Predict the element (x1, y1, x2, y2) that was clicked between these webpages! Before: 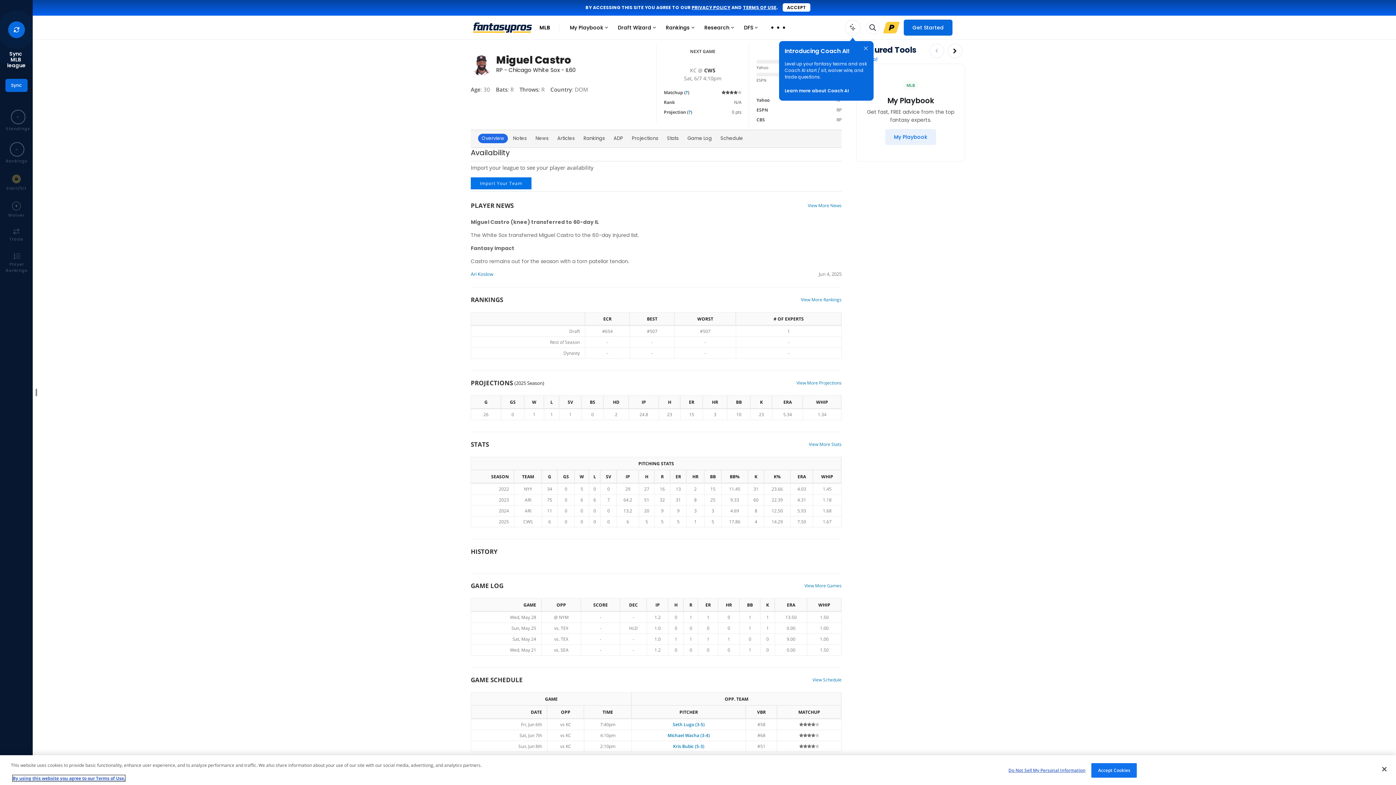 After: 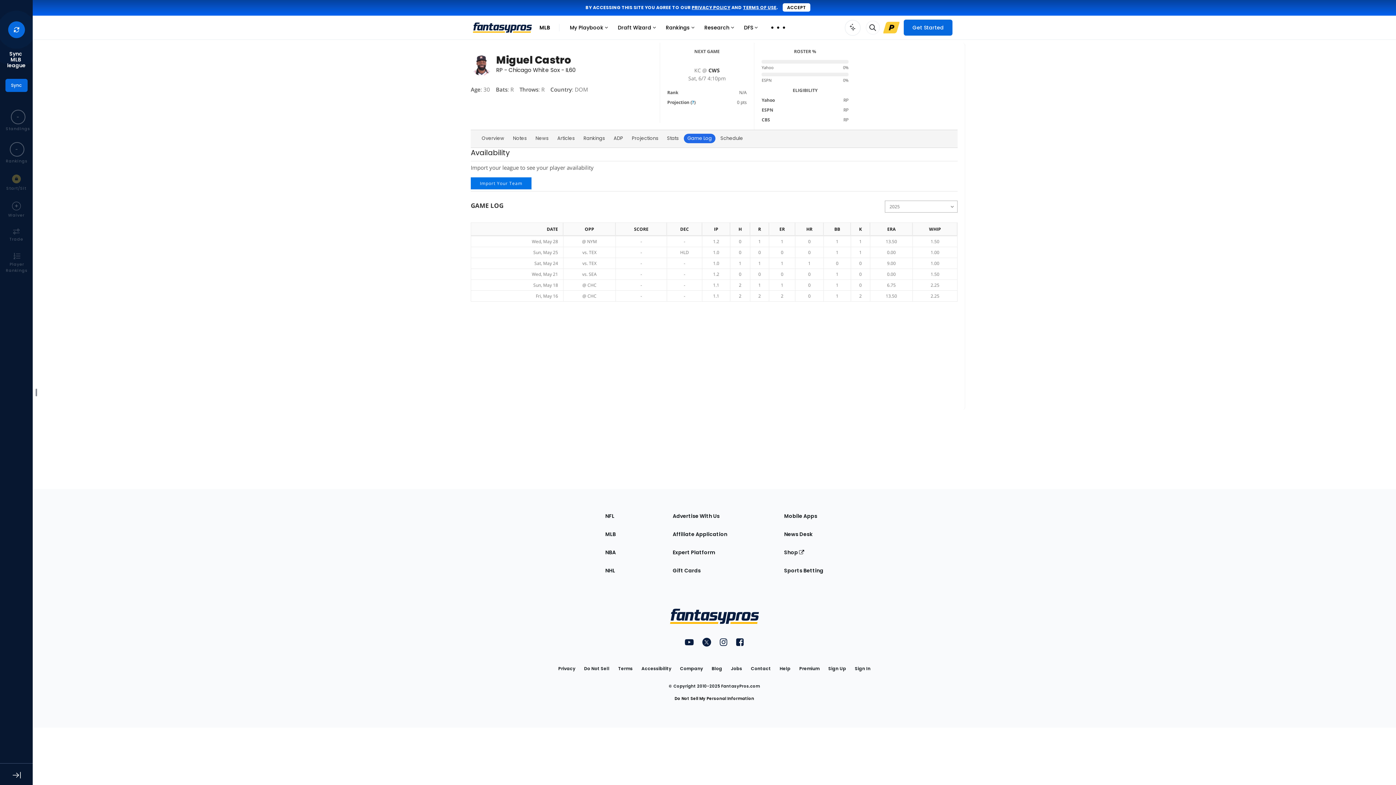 Action: label: View More Games bbox: (804, 618, 841, 629)